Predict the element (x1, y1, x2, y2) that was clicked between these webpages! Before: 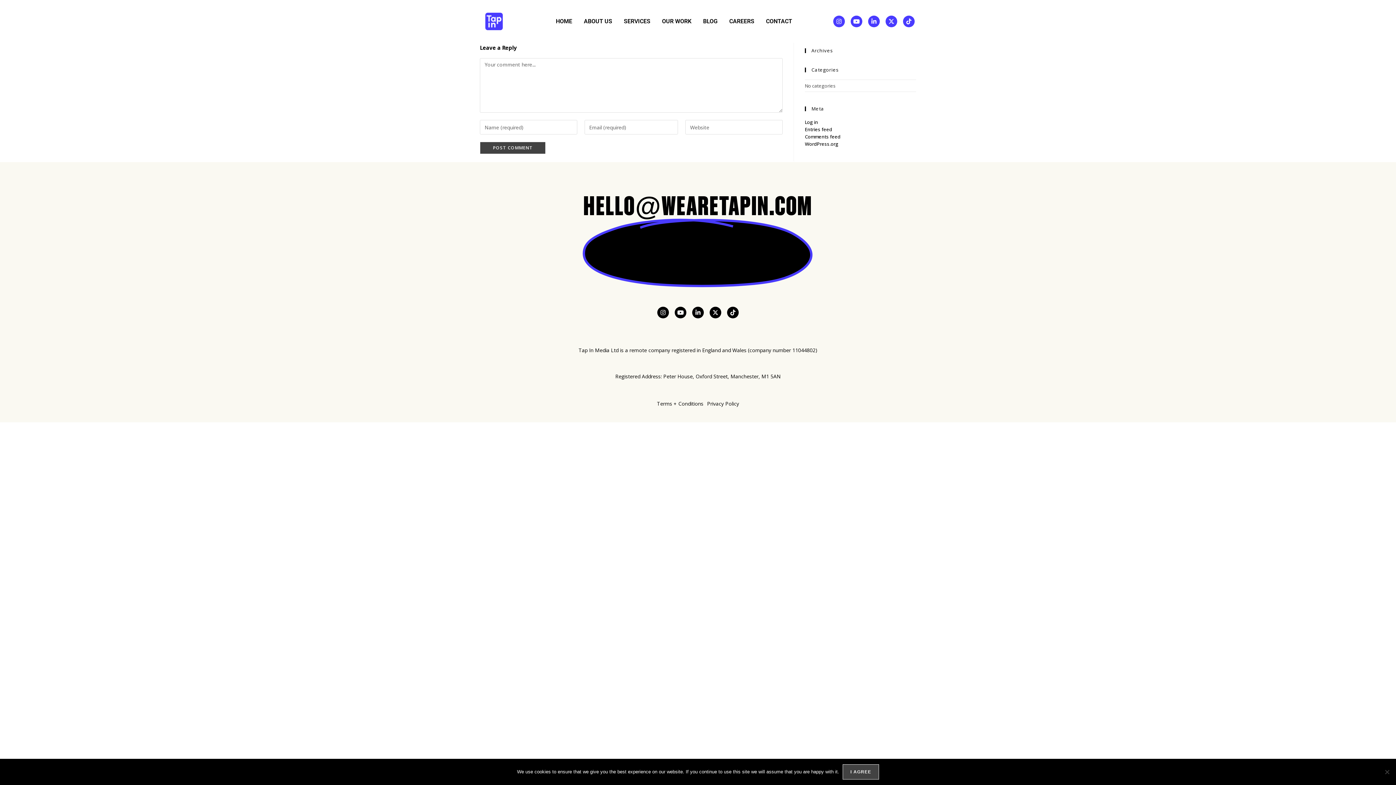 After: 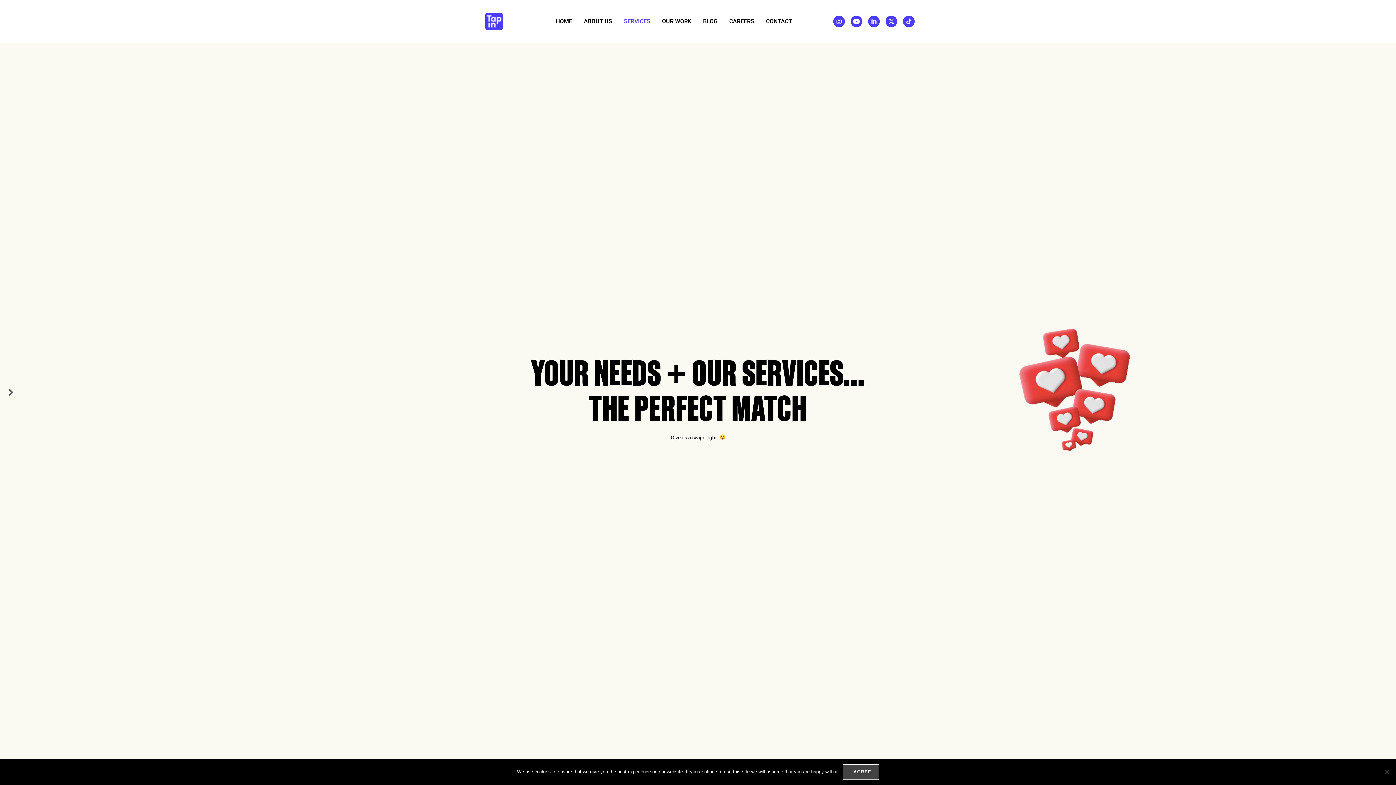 Action: bbox: (621, 16, 653, 26) label: SERVICES